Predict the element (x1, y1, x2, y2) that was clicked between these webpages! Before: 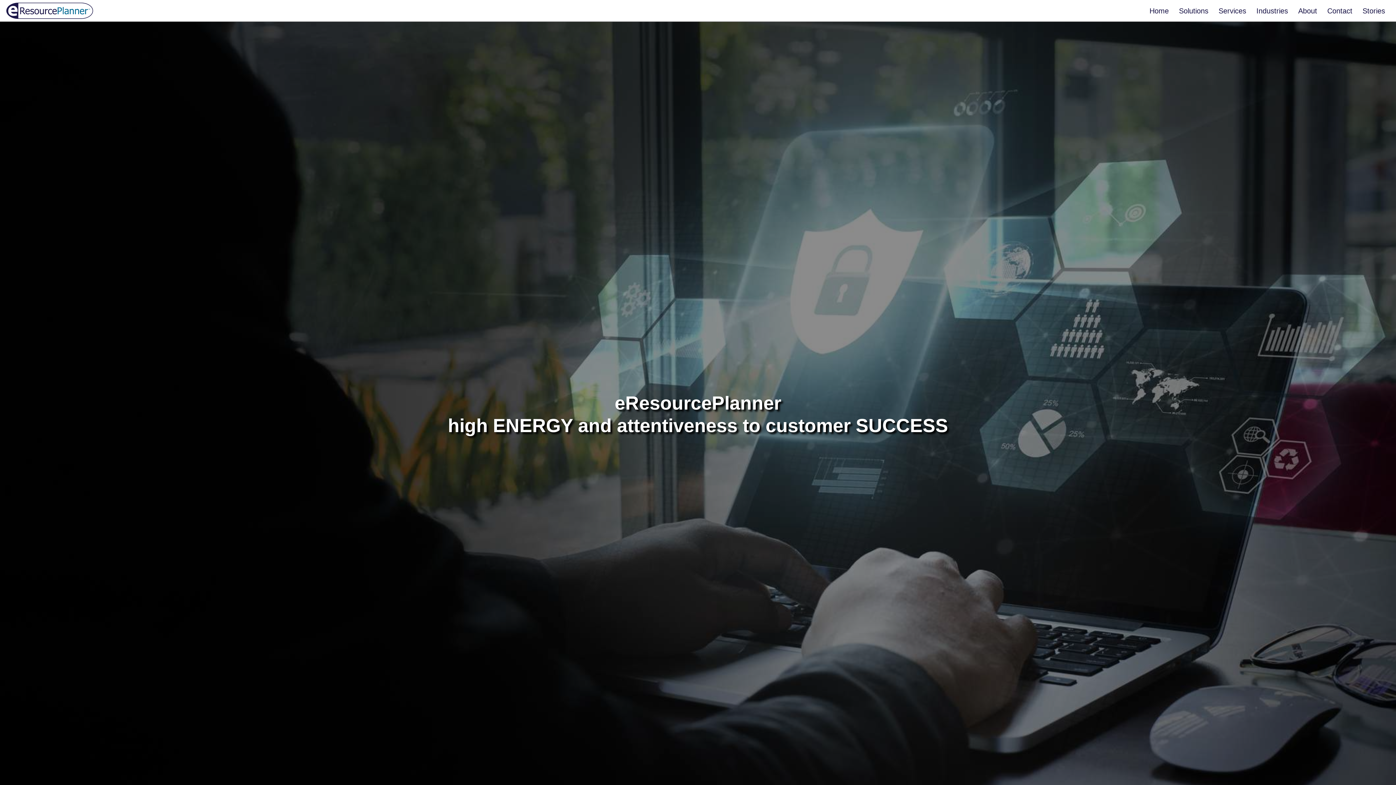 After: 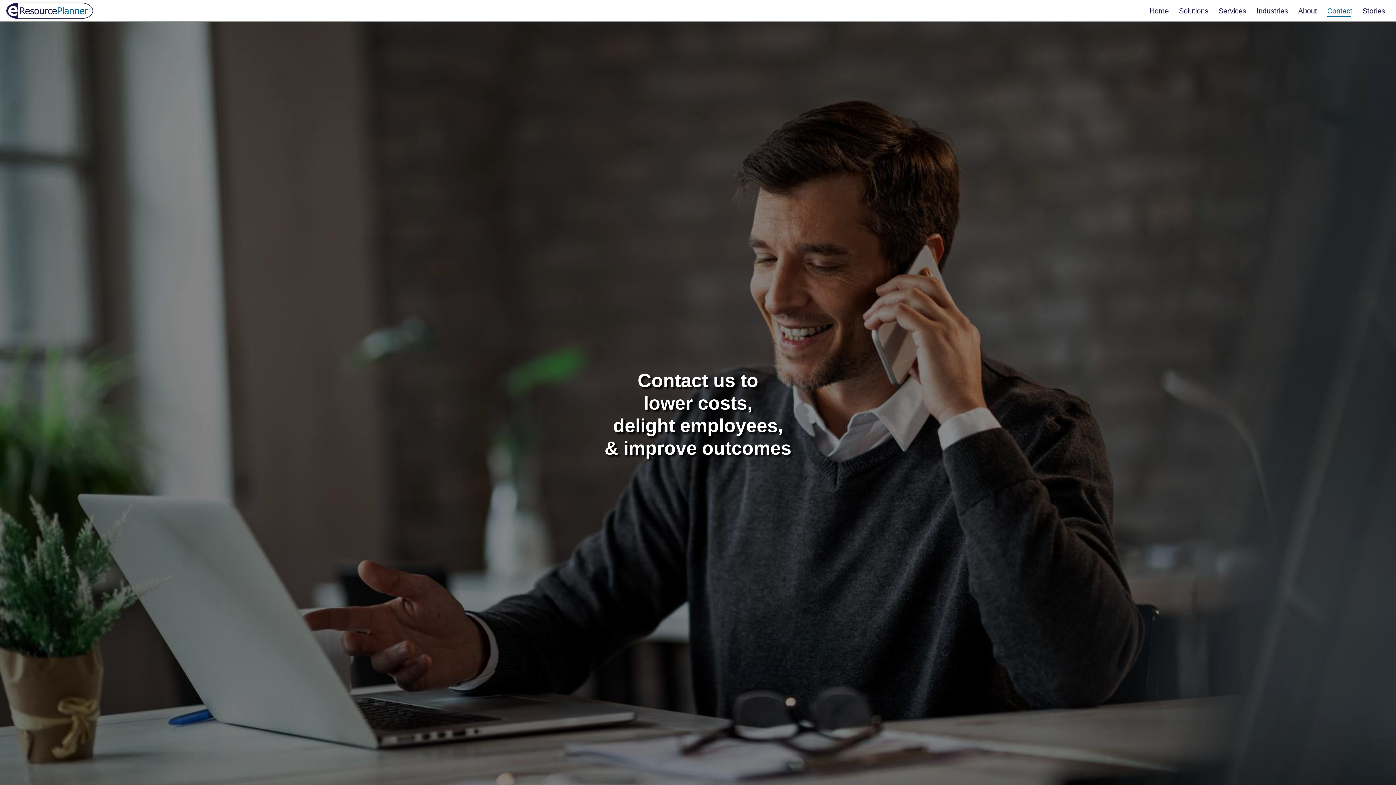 Action: bbox: (1327, 6, 1352, 16) label: Contact